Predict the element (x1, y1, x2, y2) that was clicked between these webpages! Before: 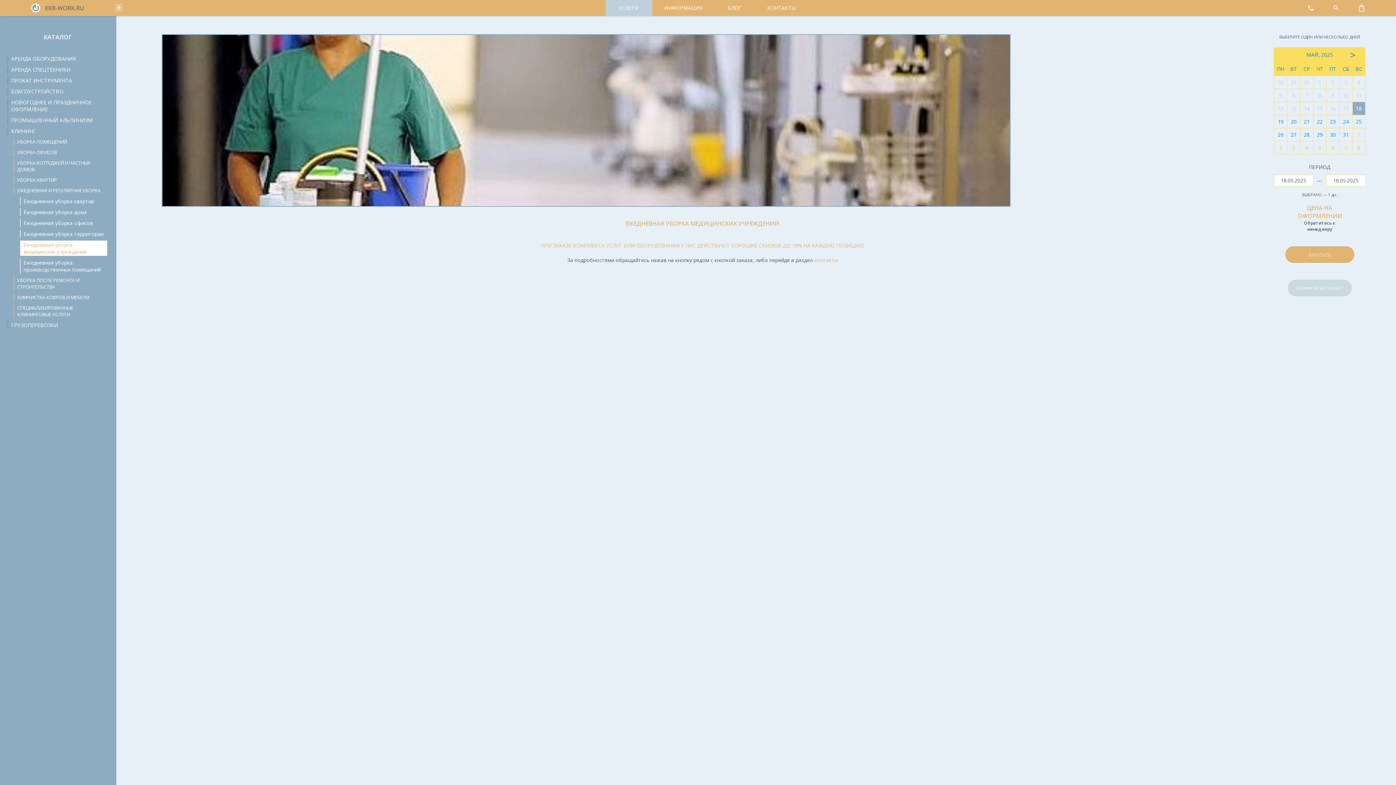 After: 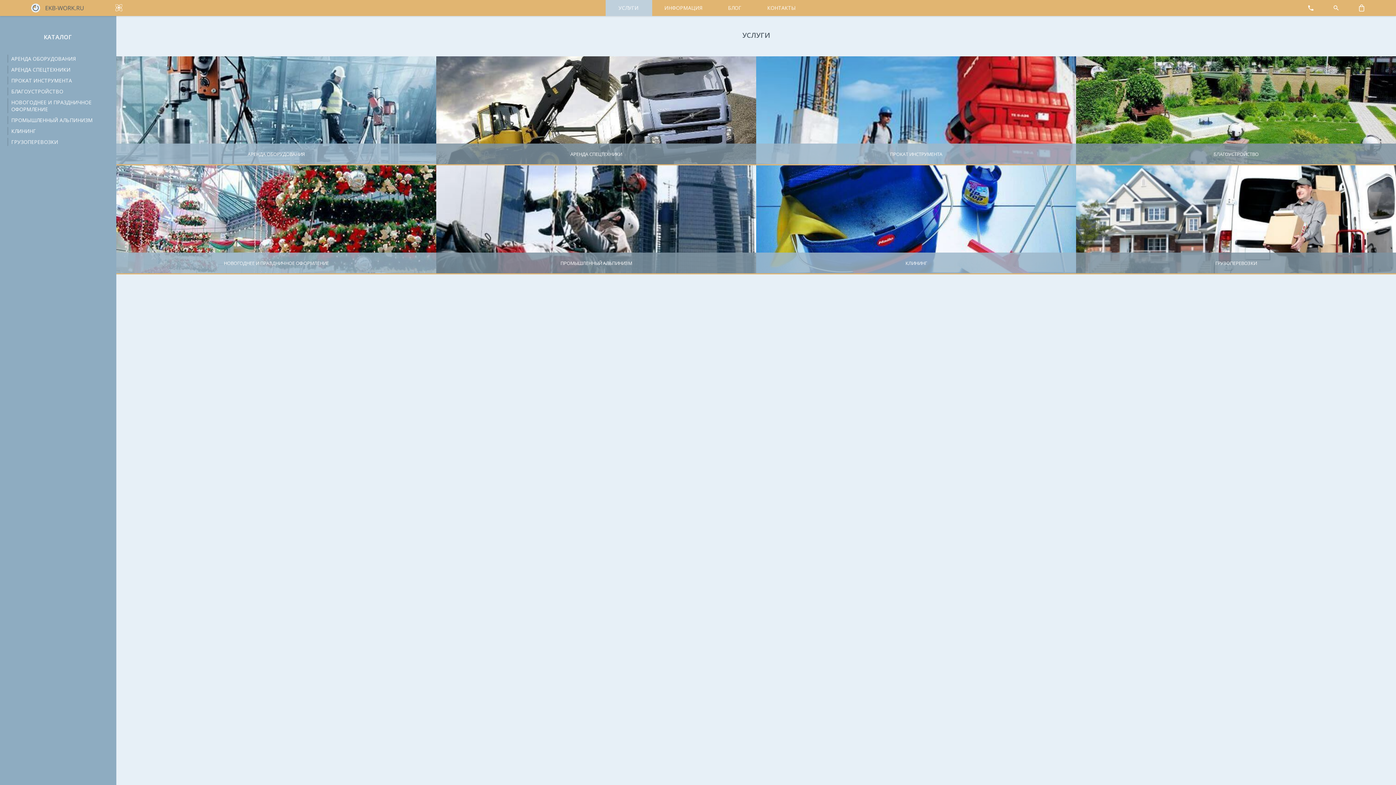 Action: bbox: (605, 0, 651, 6) label: УСЛУГИ